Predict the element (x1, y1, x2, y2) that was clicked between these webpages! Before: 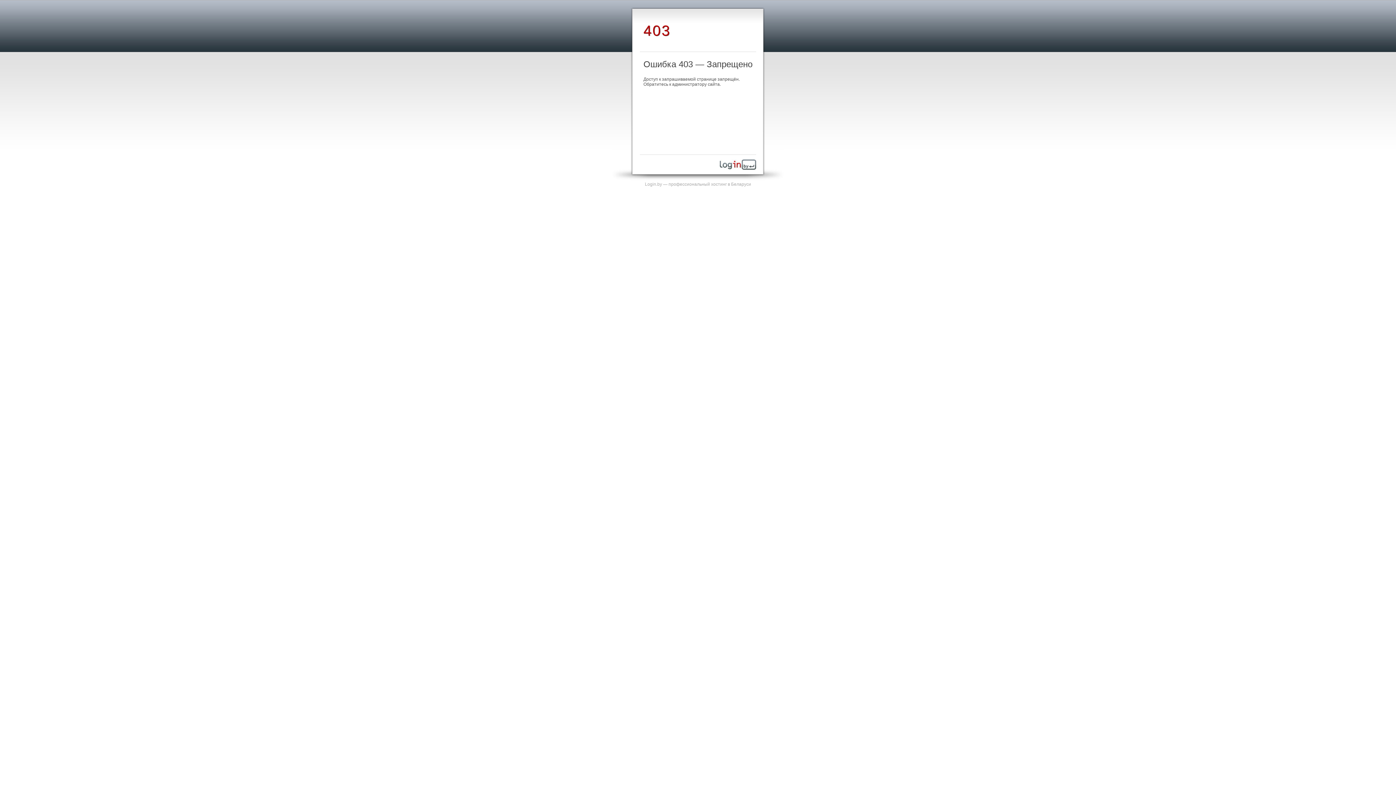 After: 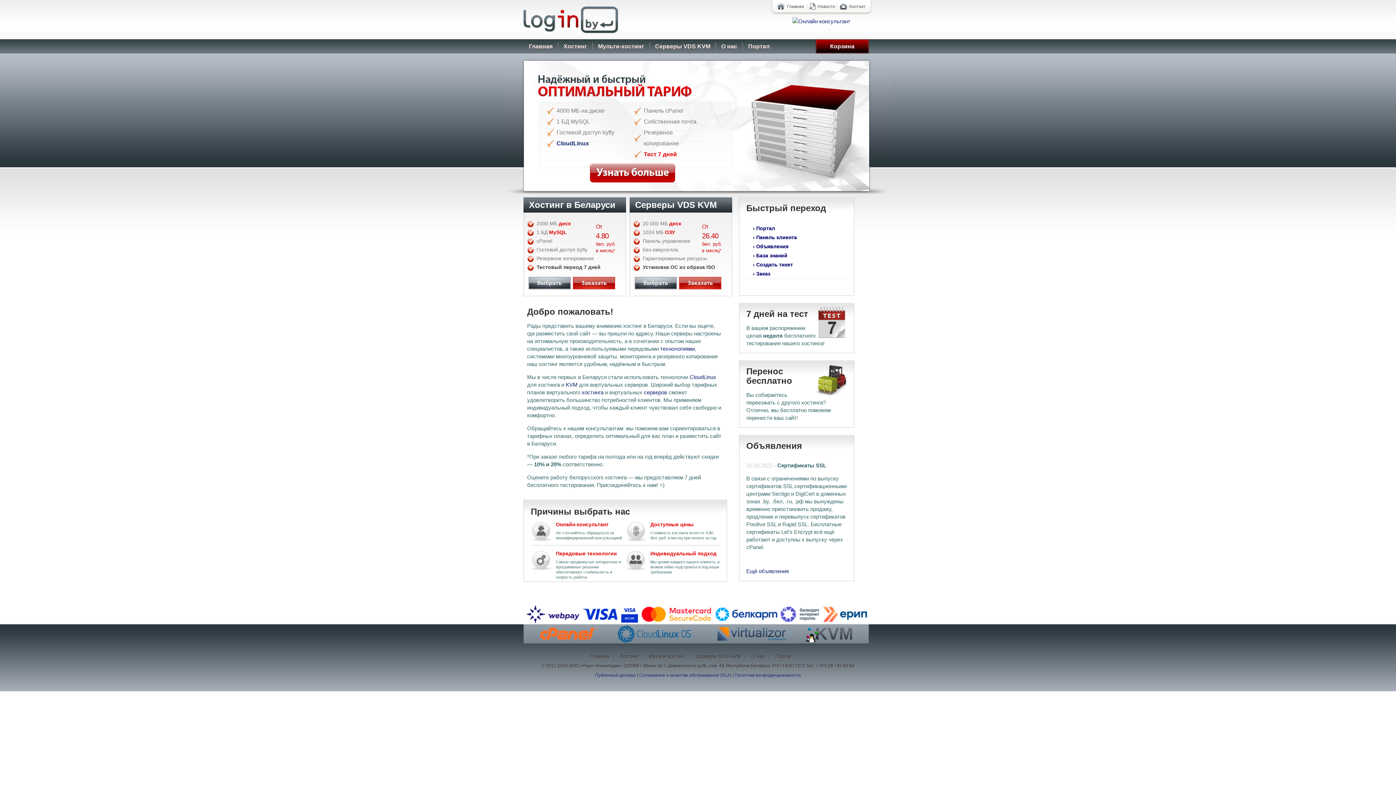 Action: label: Login.by — профессиональный хостинг в Беларуси bbox: (645, 181, 751, 186)